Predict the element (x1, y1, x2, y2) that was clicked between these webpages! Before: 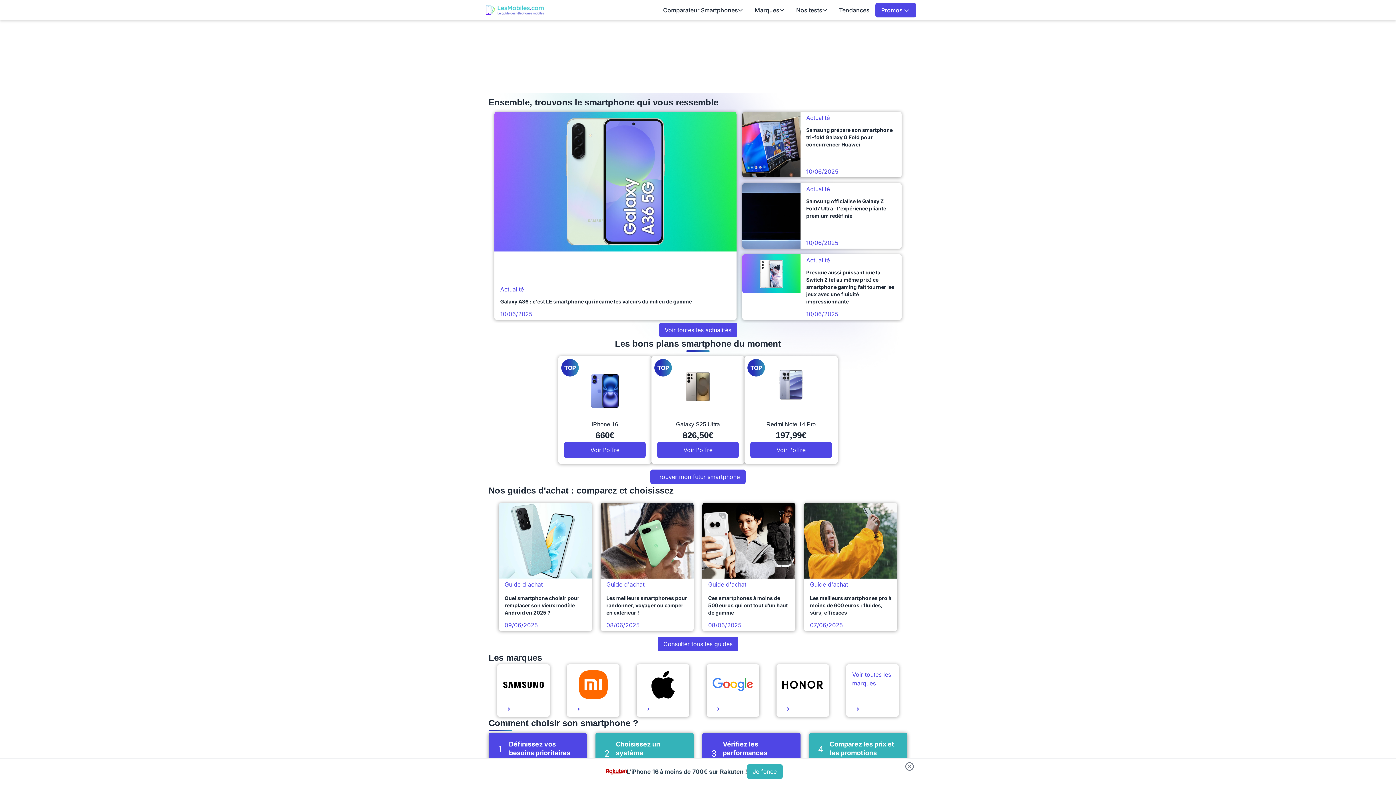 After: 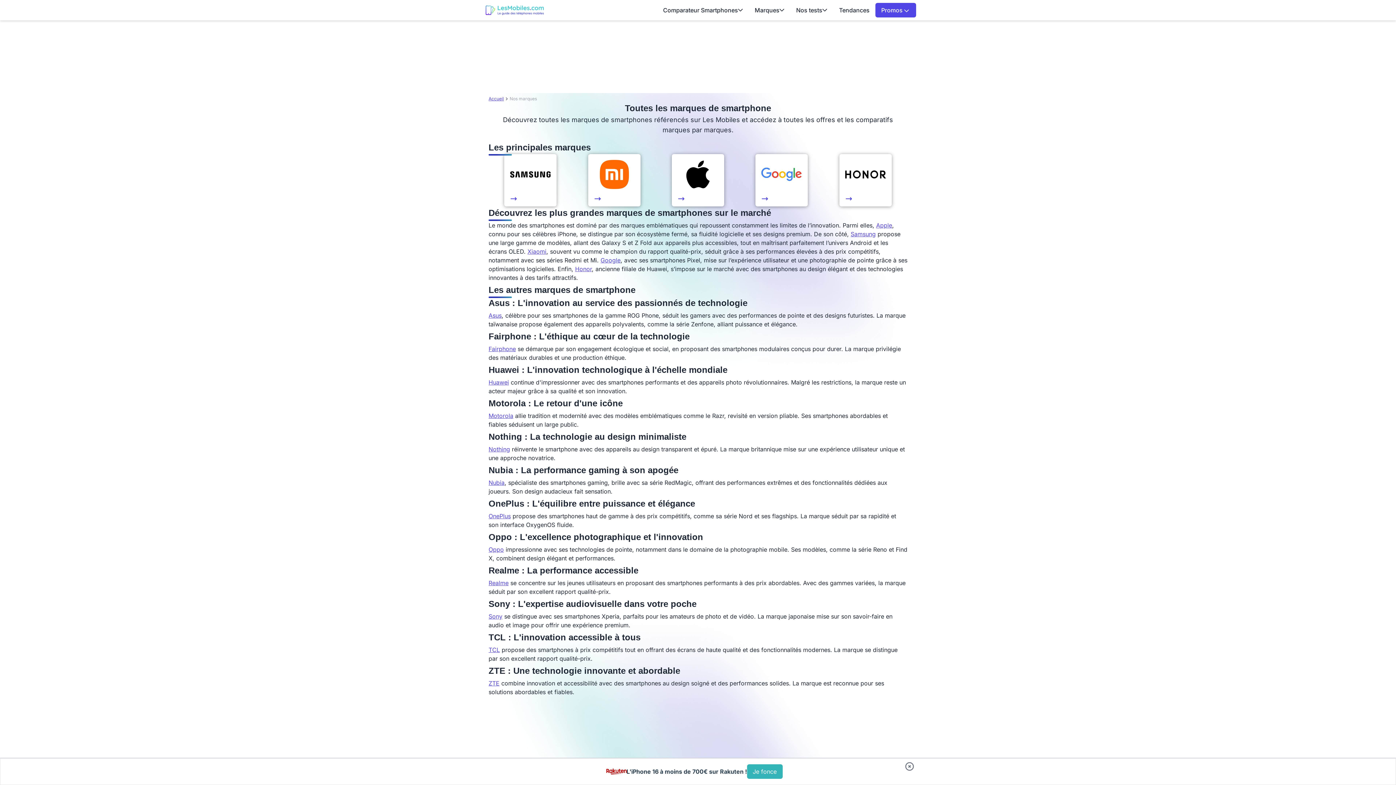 Action: label: Marques bbox: (749, 2, 790, 17)